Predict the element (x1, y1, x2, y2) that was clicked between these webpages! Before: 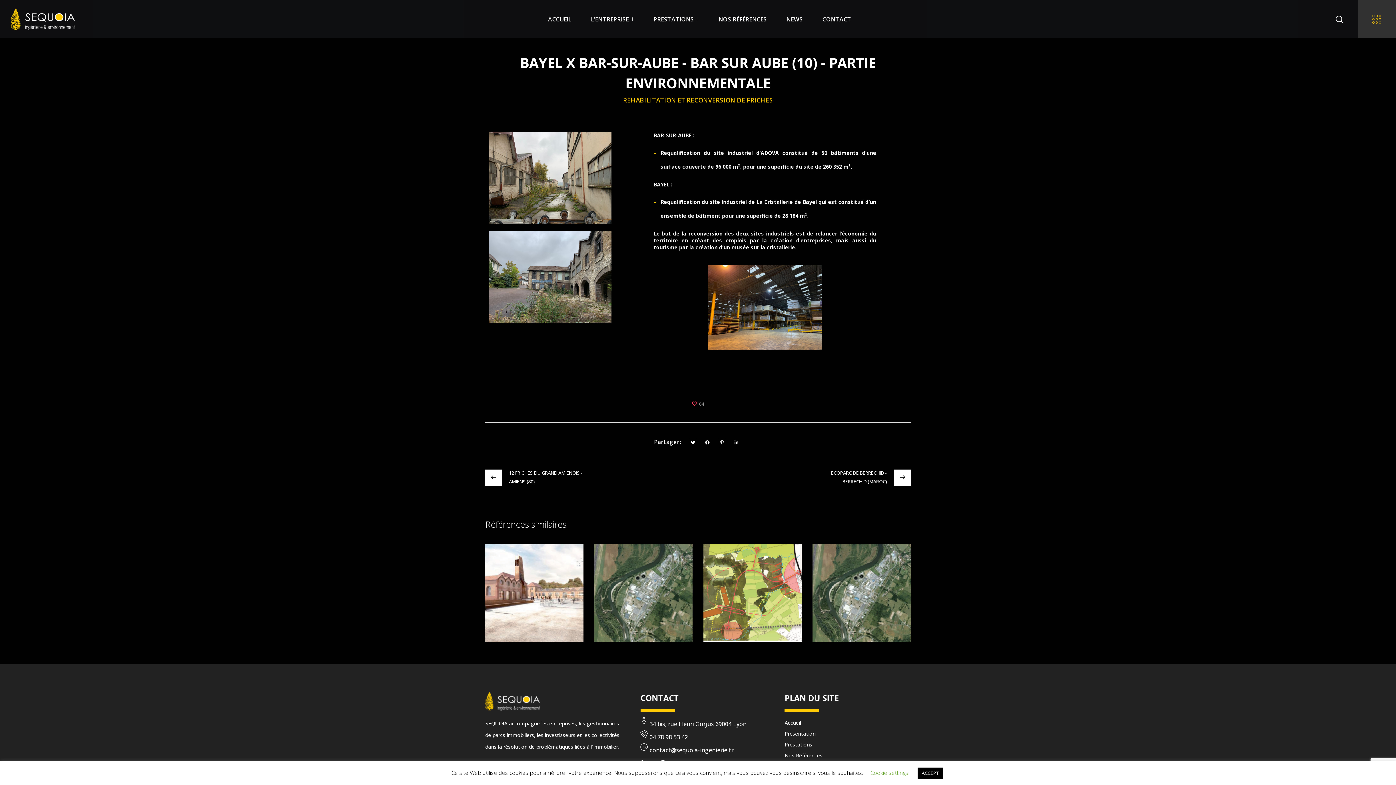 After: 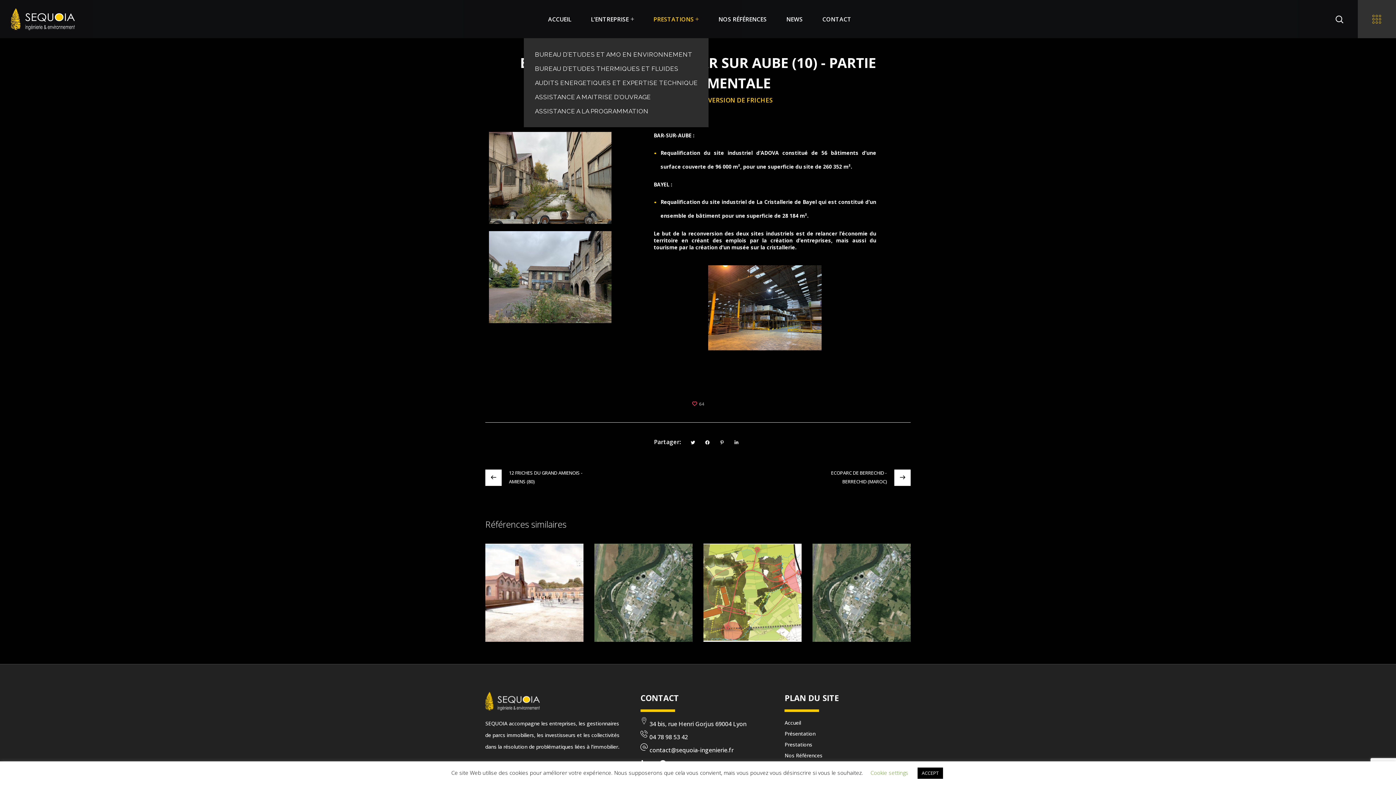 Action: bbox: (643, 0, 708, 38) label: PRESTATIONS